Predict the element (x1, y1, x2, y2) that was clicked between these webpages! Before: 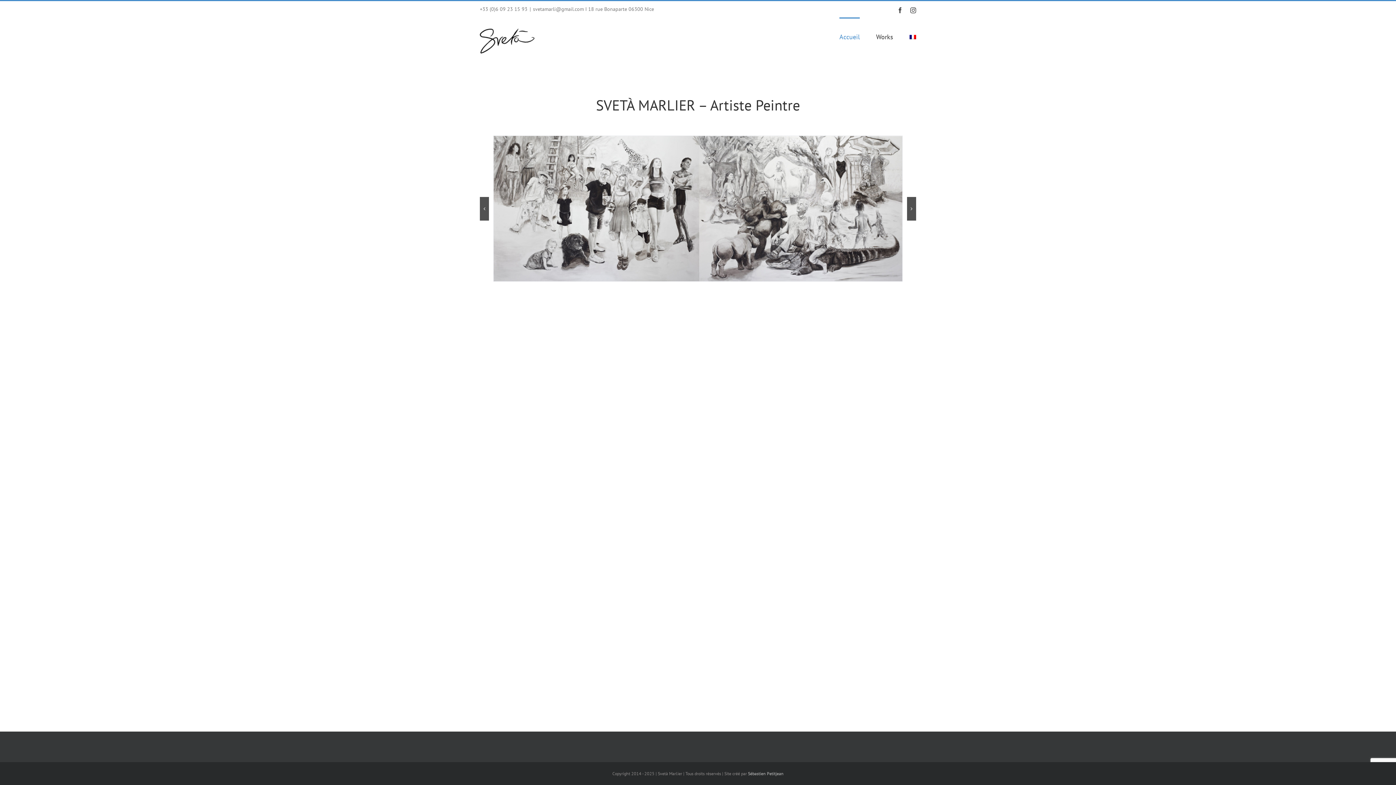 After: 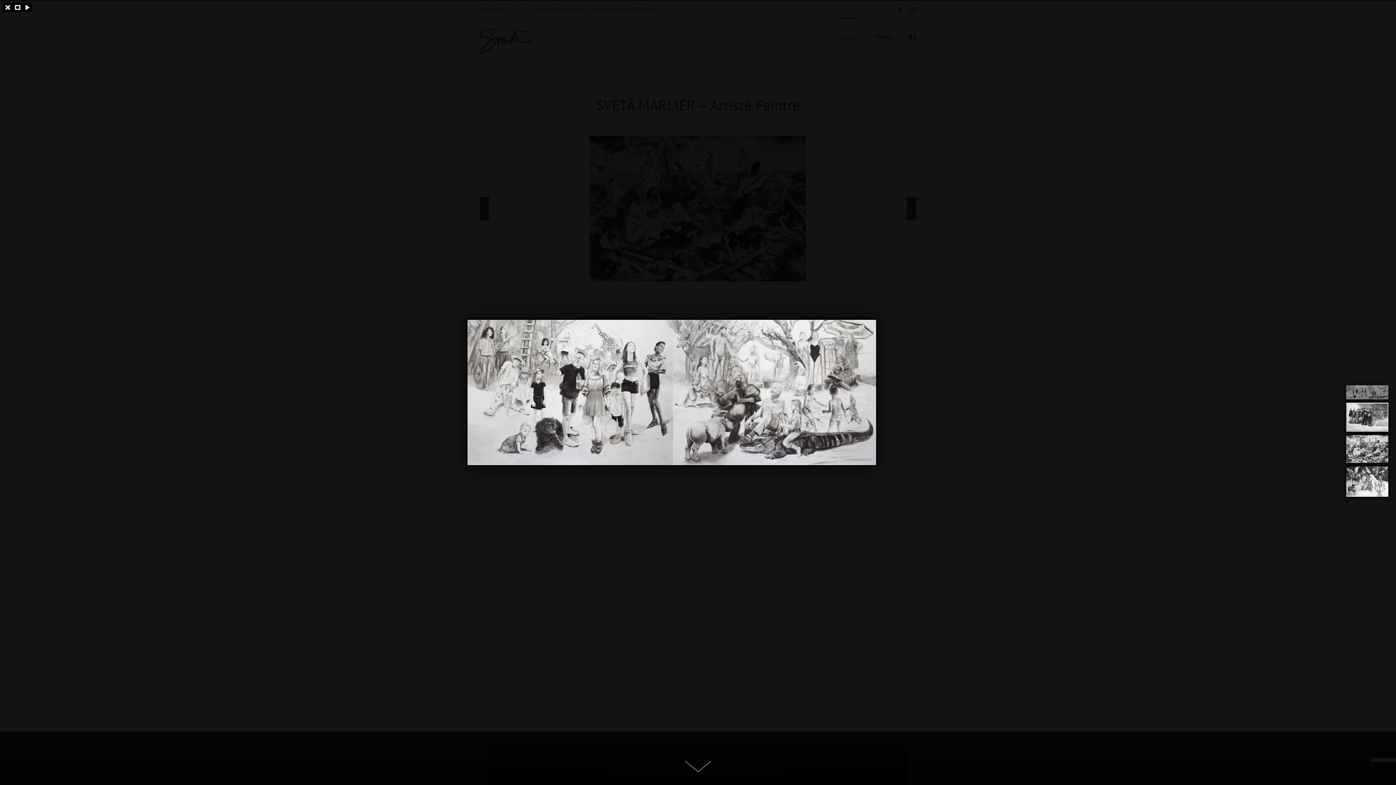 Action: bbox: (493, 204, 902, 211) label: Diptyque-La-vie_1124x400